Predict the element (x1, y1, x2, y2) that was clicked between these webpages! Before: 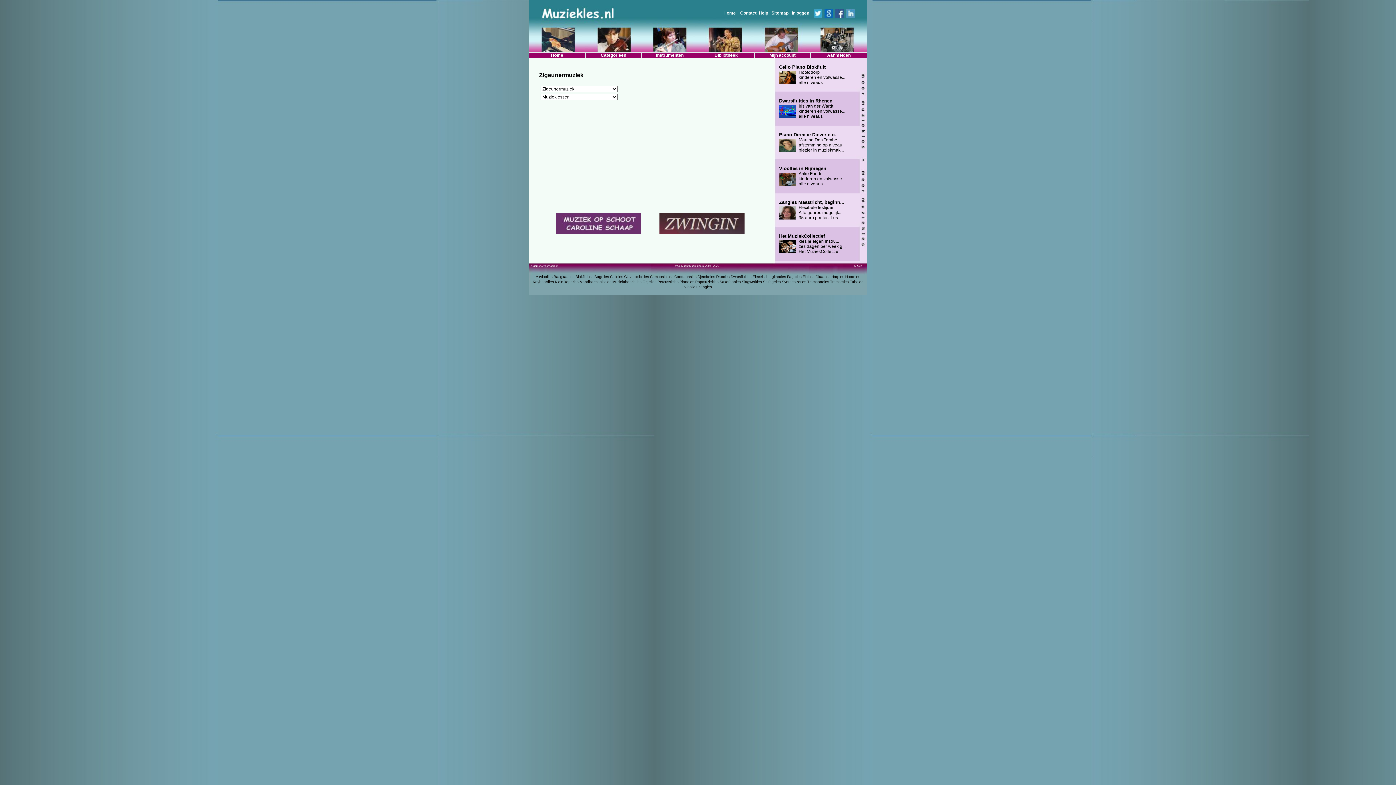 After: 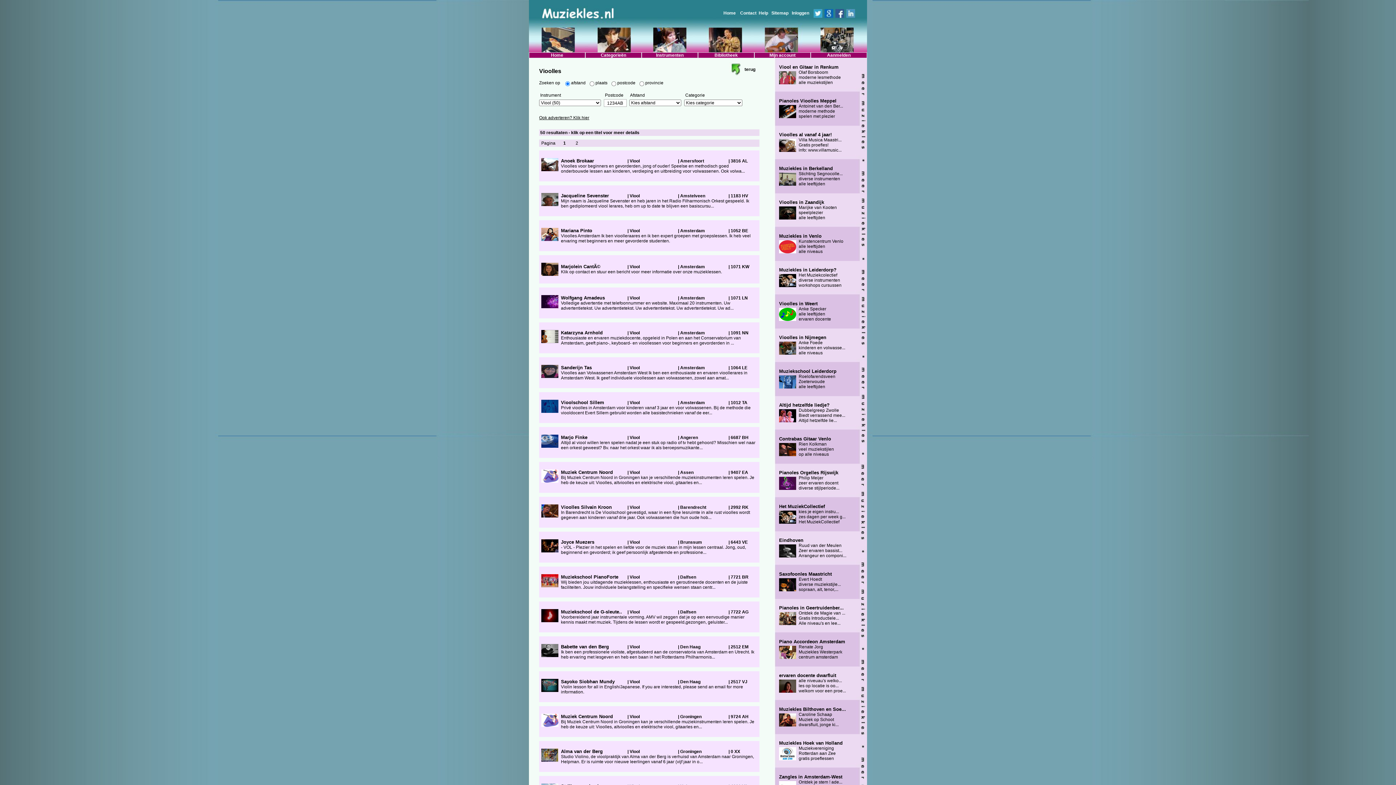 Action: bbox: (684, 285, 697, 289) label: Vioolles